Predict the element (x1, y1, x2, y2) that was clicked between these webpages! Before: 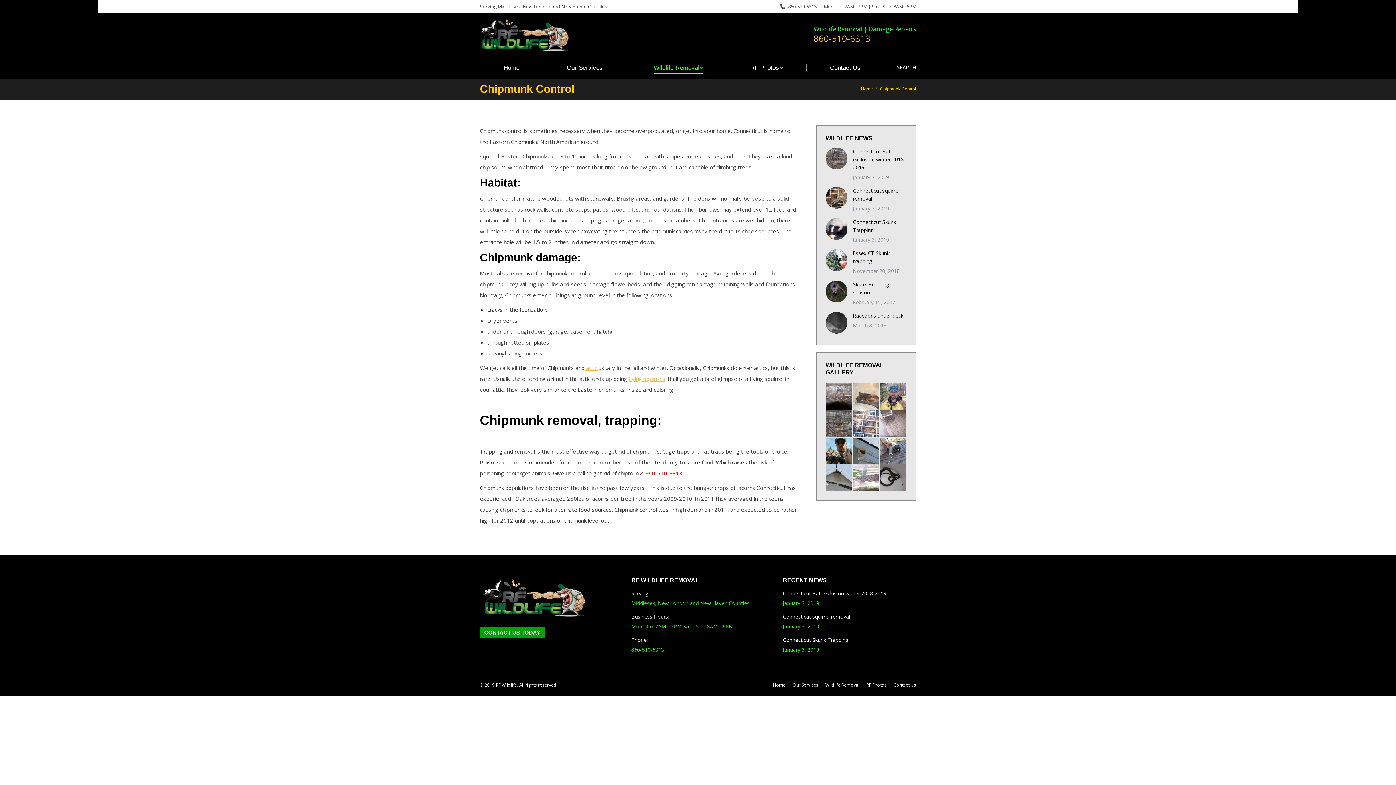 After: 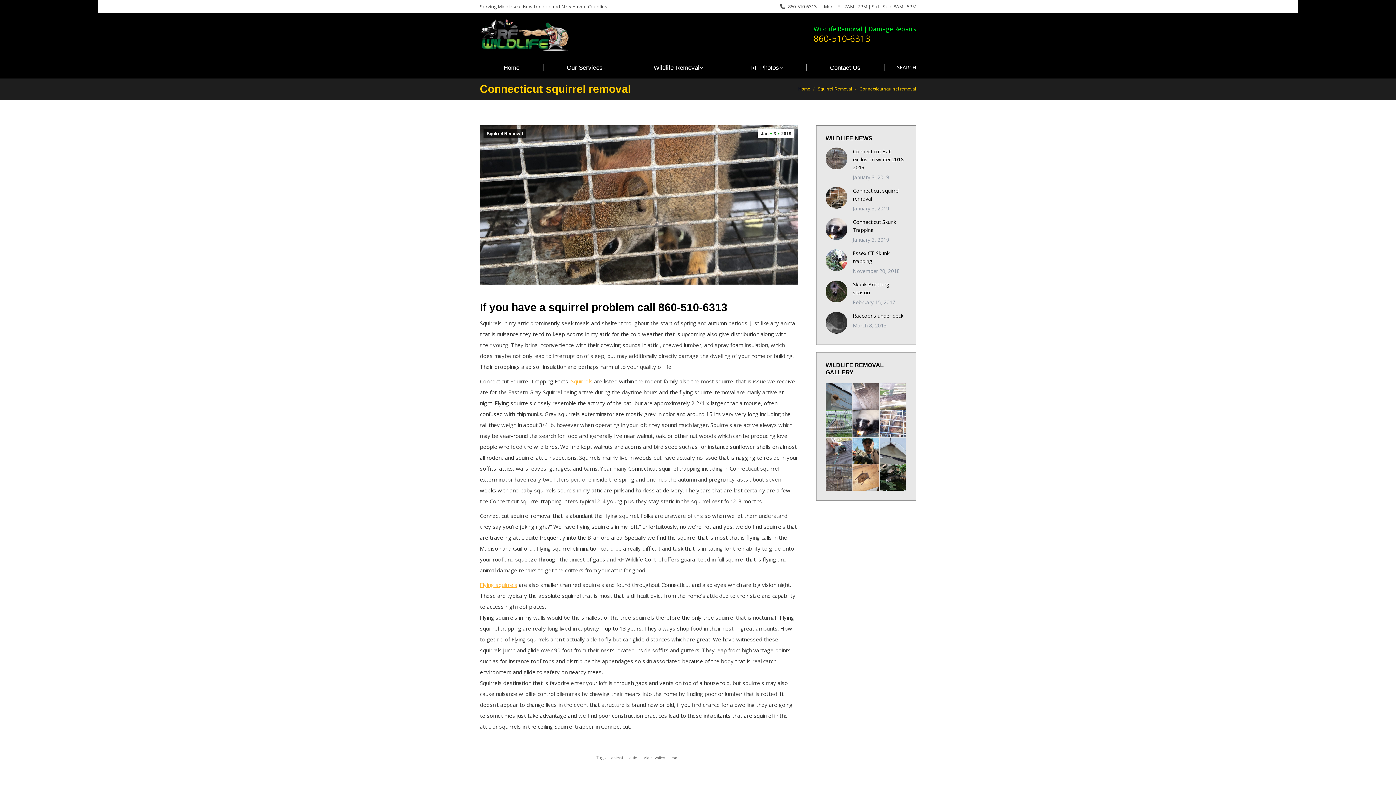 Action: label: Post image bbox: (825, 186, 847, 208)